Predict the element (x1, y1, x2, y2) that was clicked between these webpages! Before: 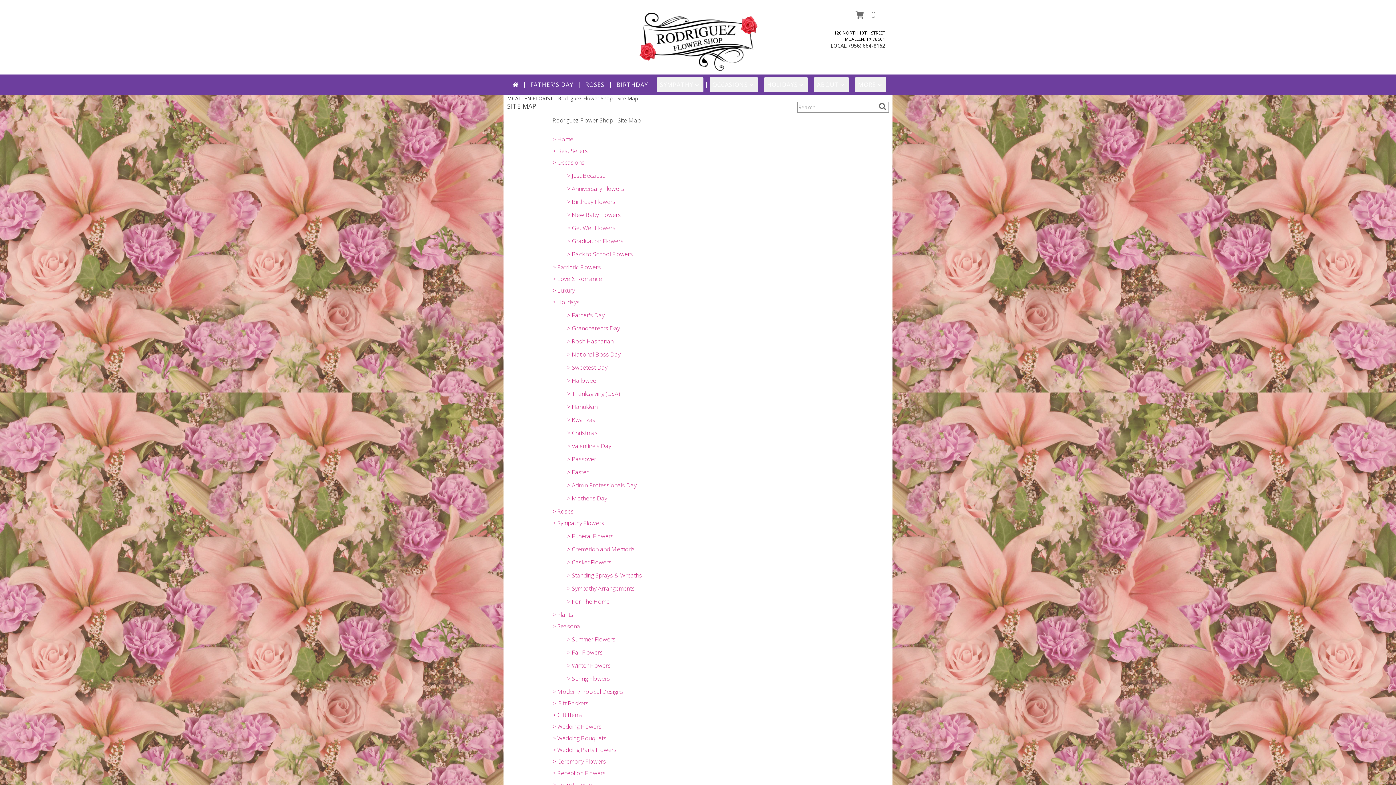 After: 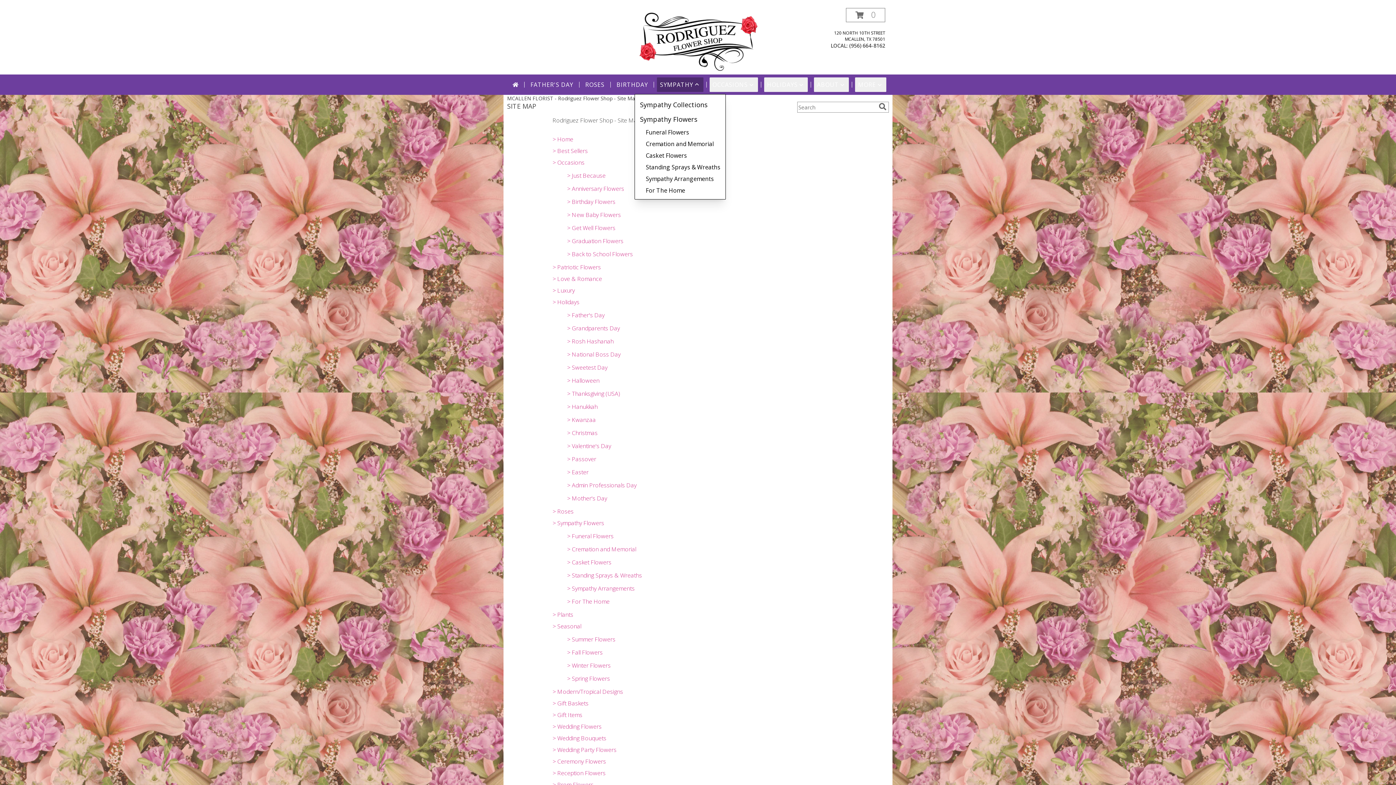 Action: label: SYMPATHY bbox: (657, 77, 703, 92)